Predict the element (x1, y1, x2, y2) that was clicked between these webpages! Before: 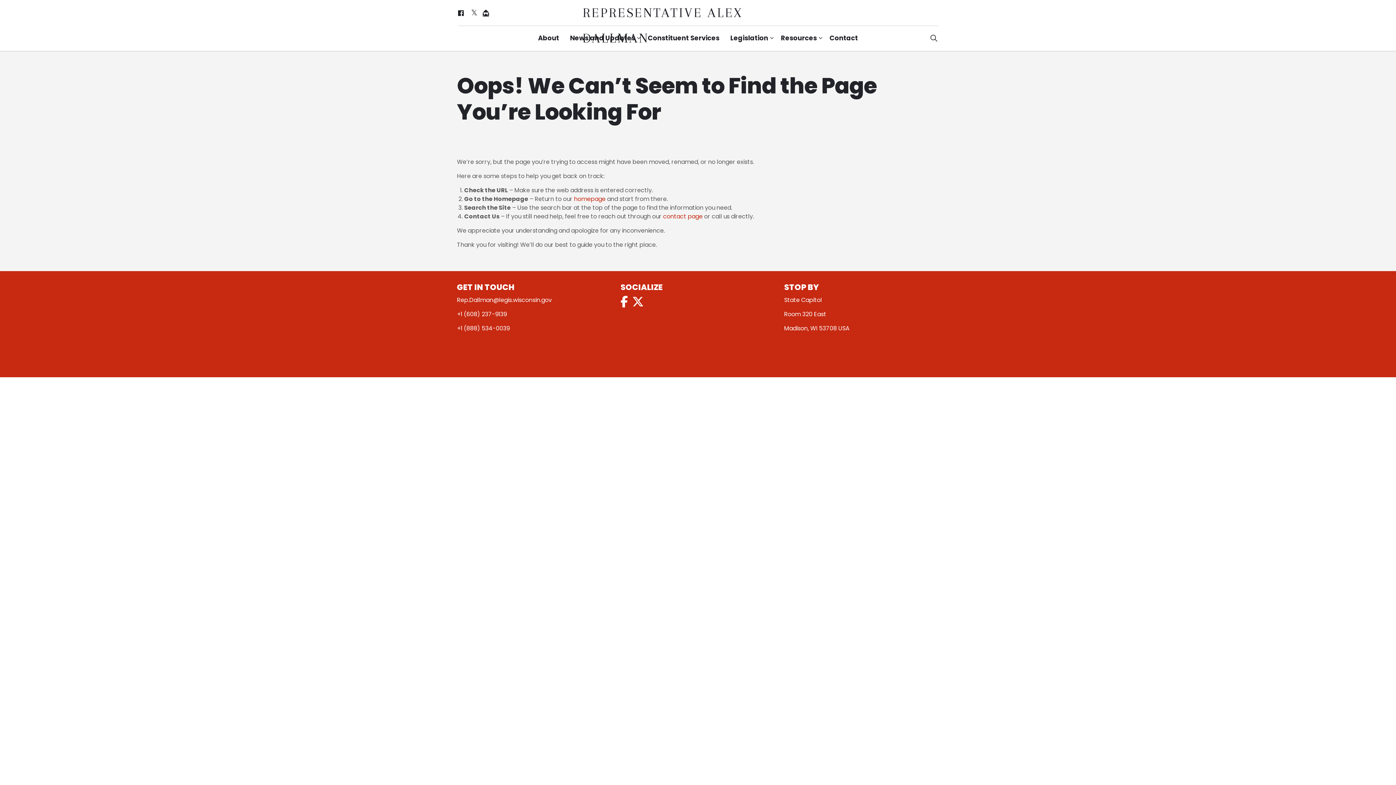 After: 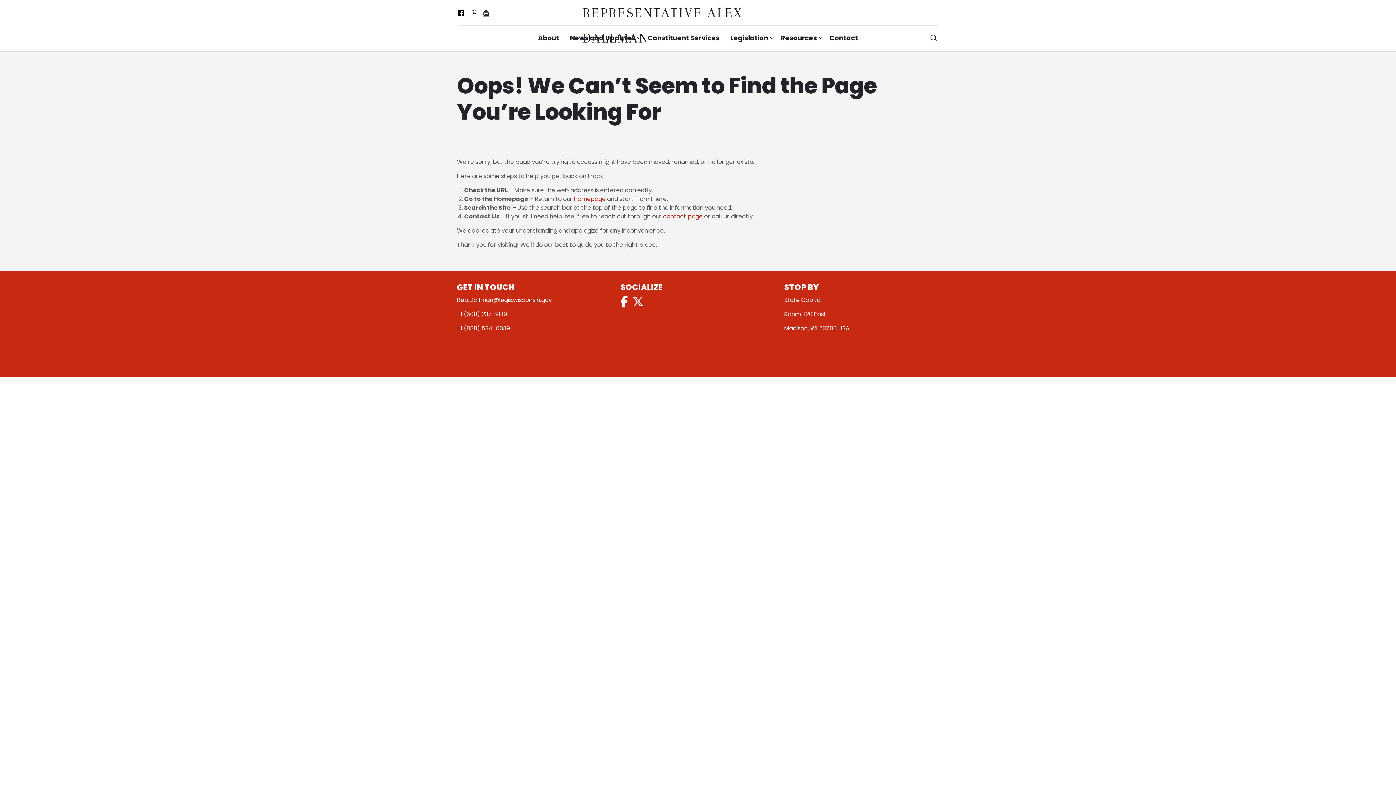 Action: bbox: (458, 0, 471, 25) label: ​